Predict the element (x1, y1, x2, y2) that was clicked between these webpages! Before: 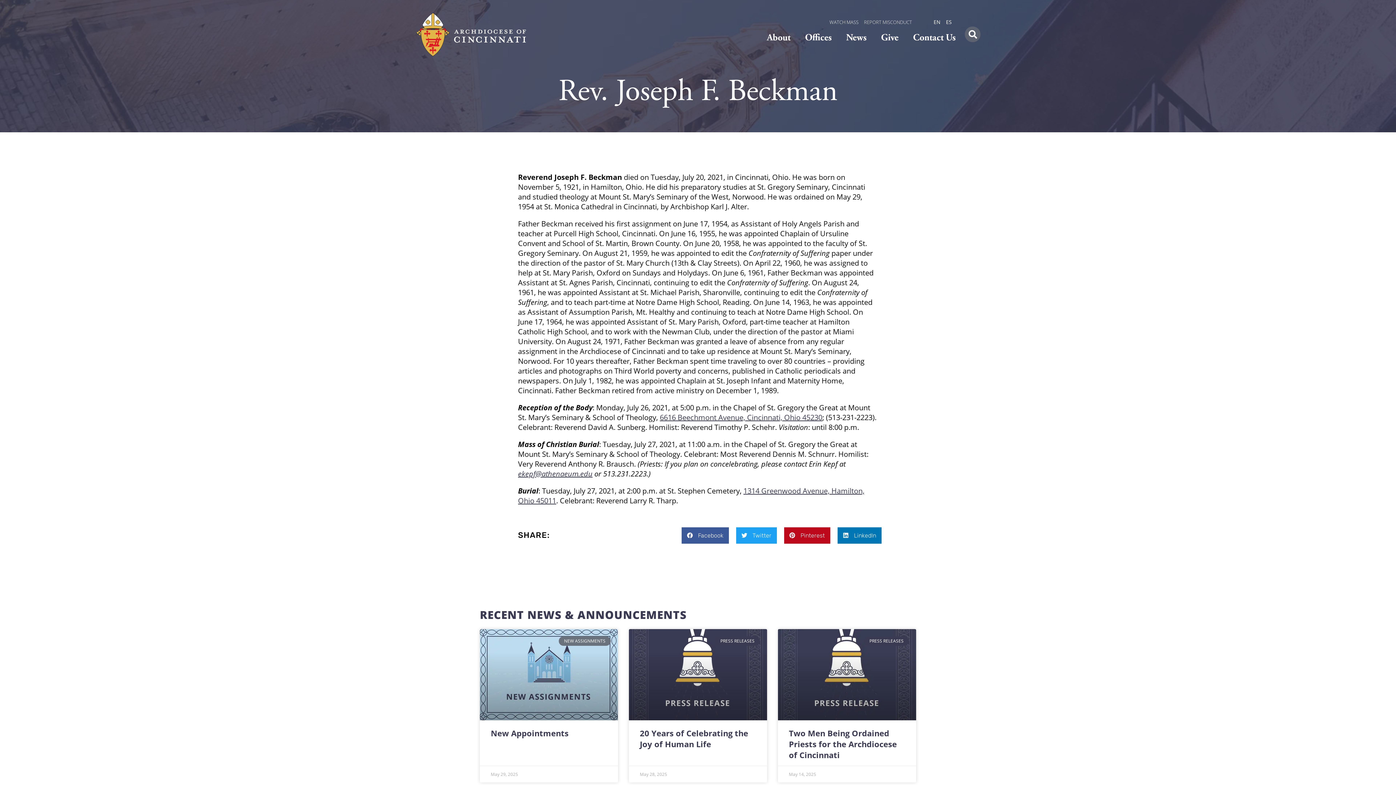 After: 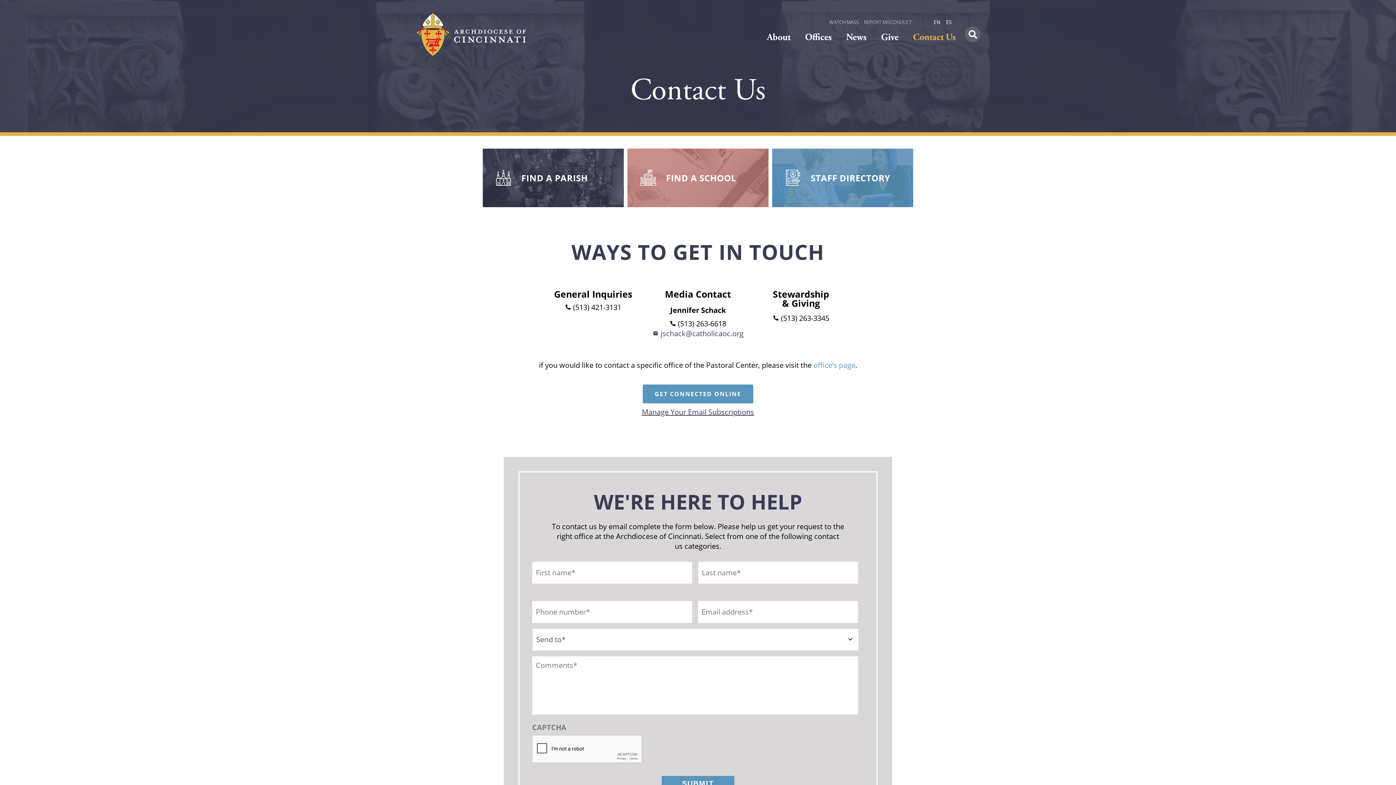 Action: bbox: (905, 27, 963, 48) label: Contact Us